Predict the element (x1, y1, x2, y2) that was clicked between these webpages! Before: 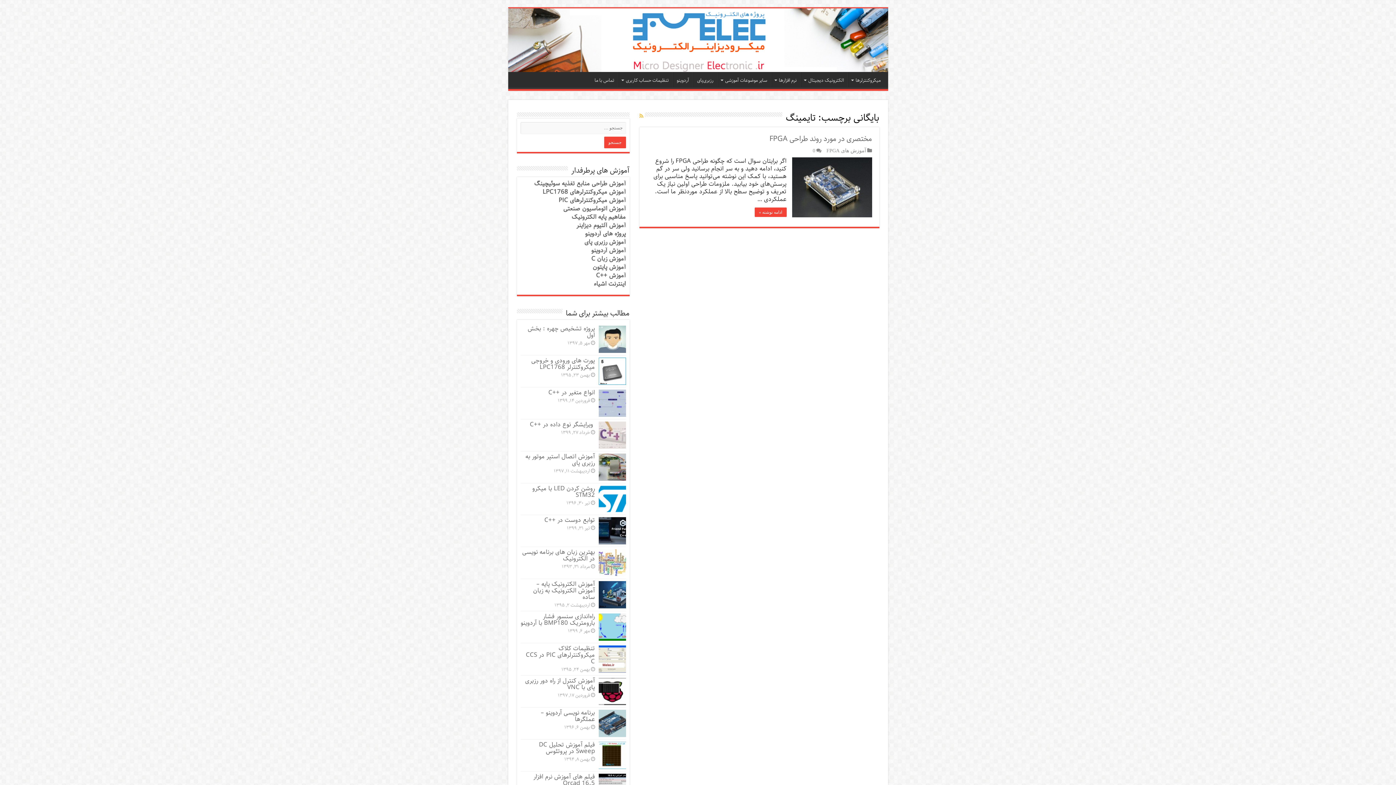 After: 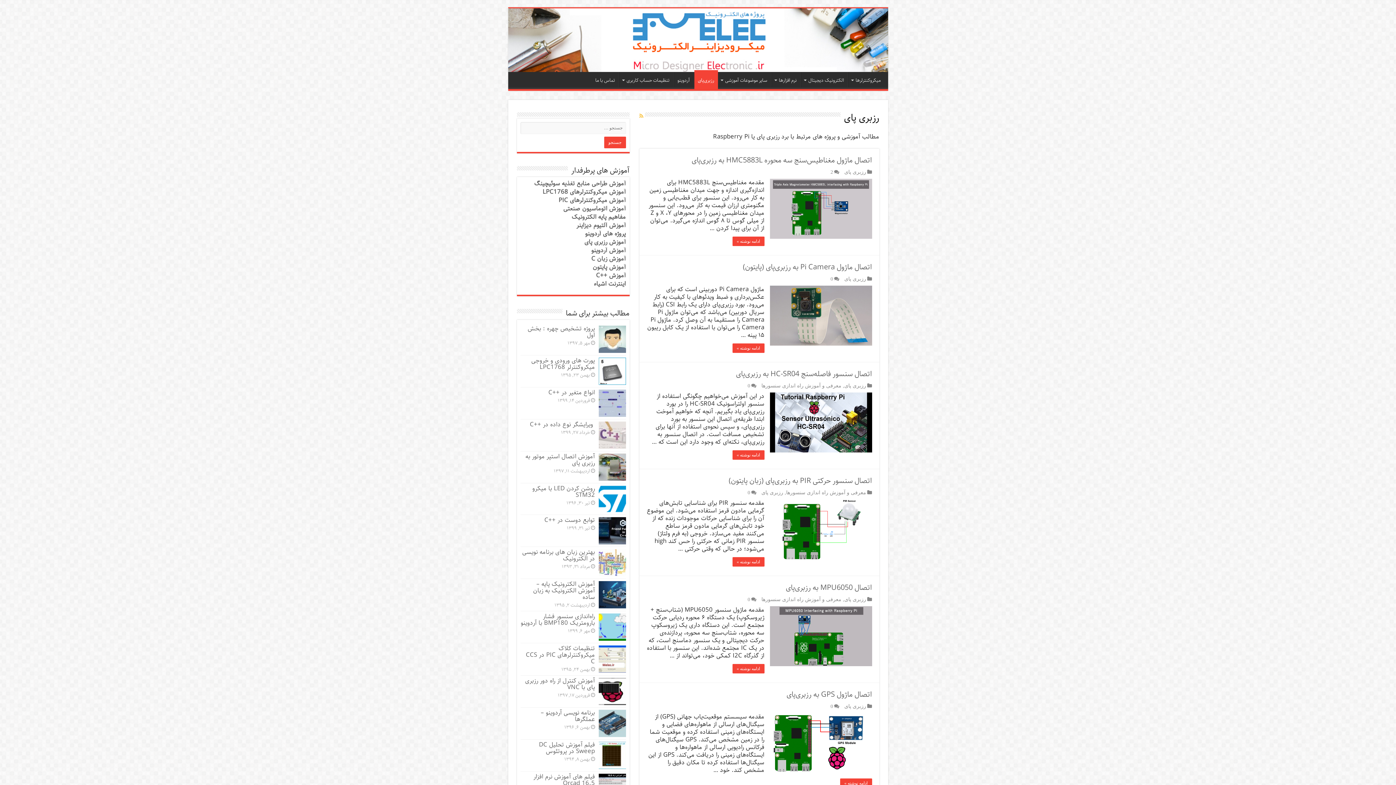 Action: bbox: (693, 71, 717, 87) label: رزبری‌پای